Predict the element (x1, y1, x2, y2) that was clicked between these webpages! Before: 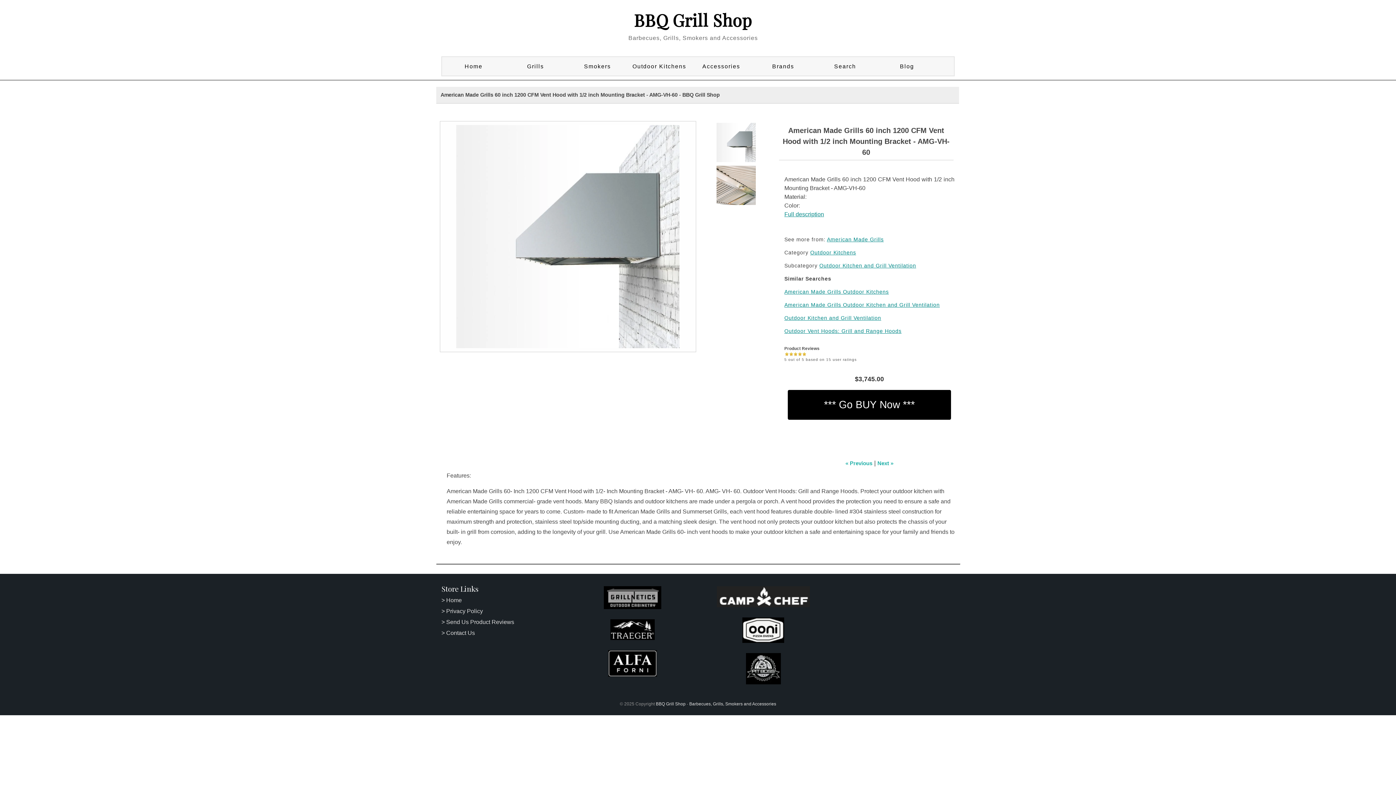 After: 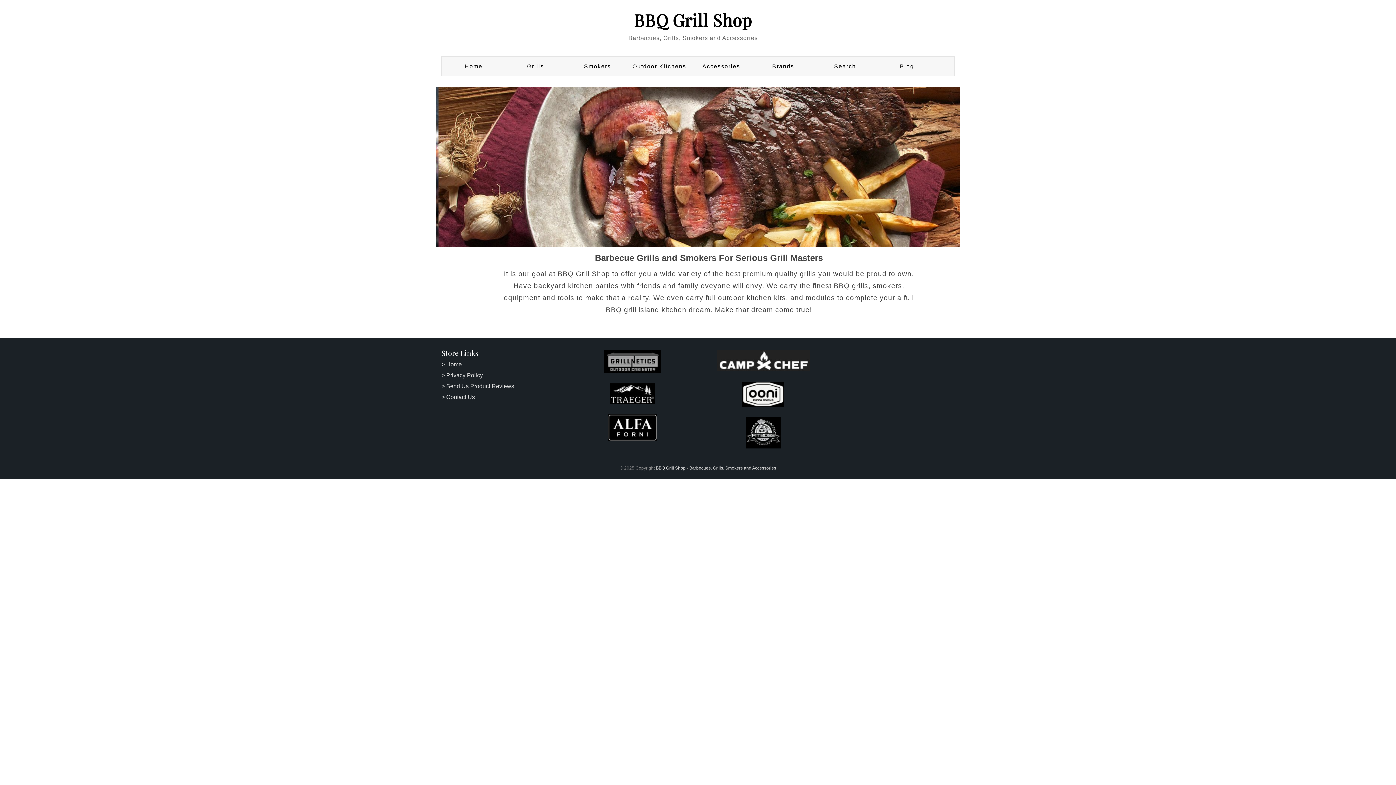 Action: bbox: (656, 701, 685, 706) label: BBQ Grill Shop